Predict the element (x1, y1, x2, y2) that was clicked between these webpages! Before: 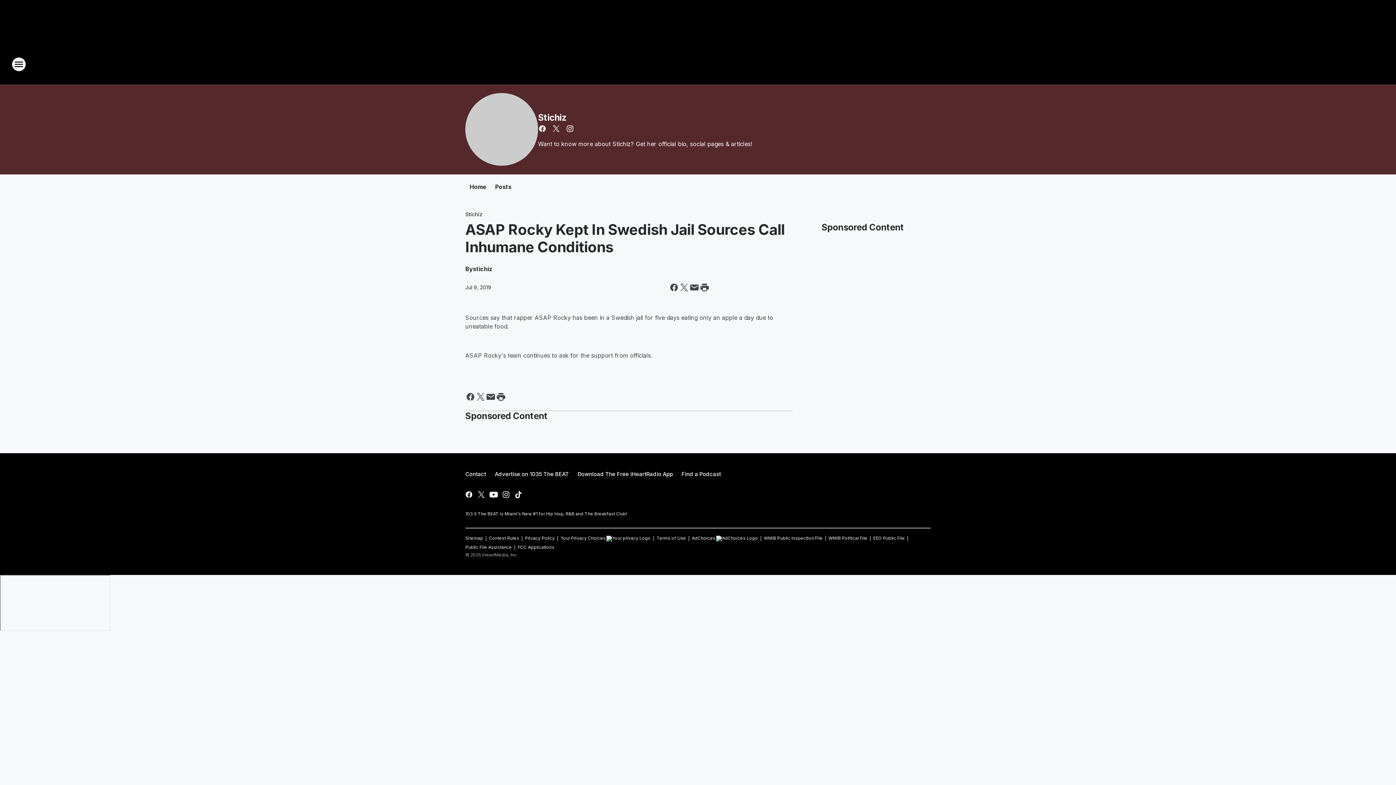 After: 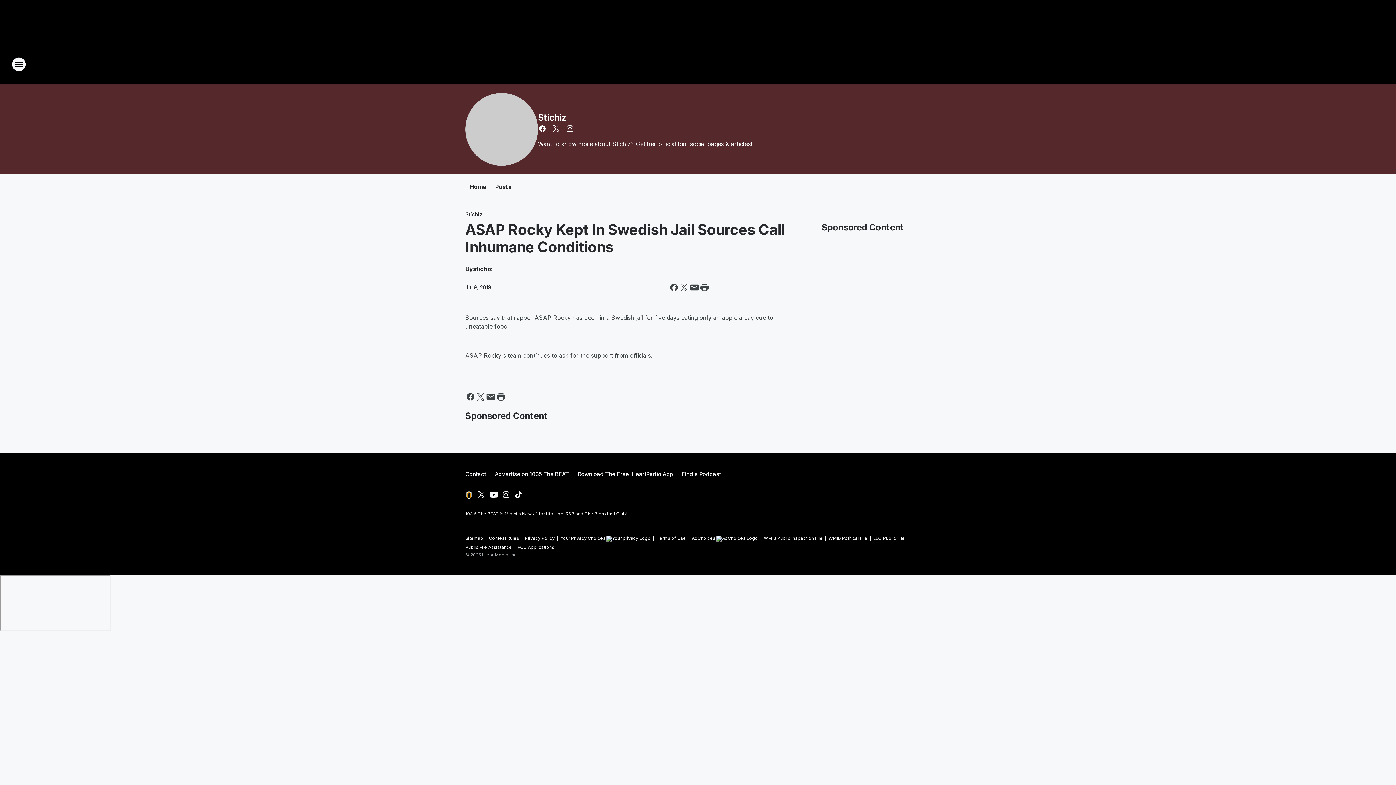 Action: bbox: (464, 490, 473, 499) label: Visit us on facebook